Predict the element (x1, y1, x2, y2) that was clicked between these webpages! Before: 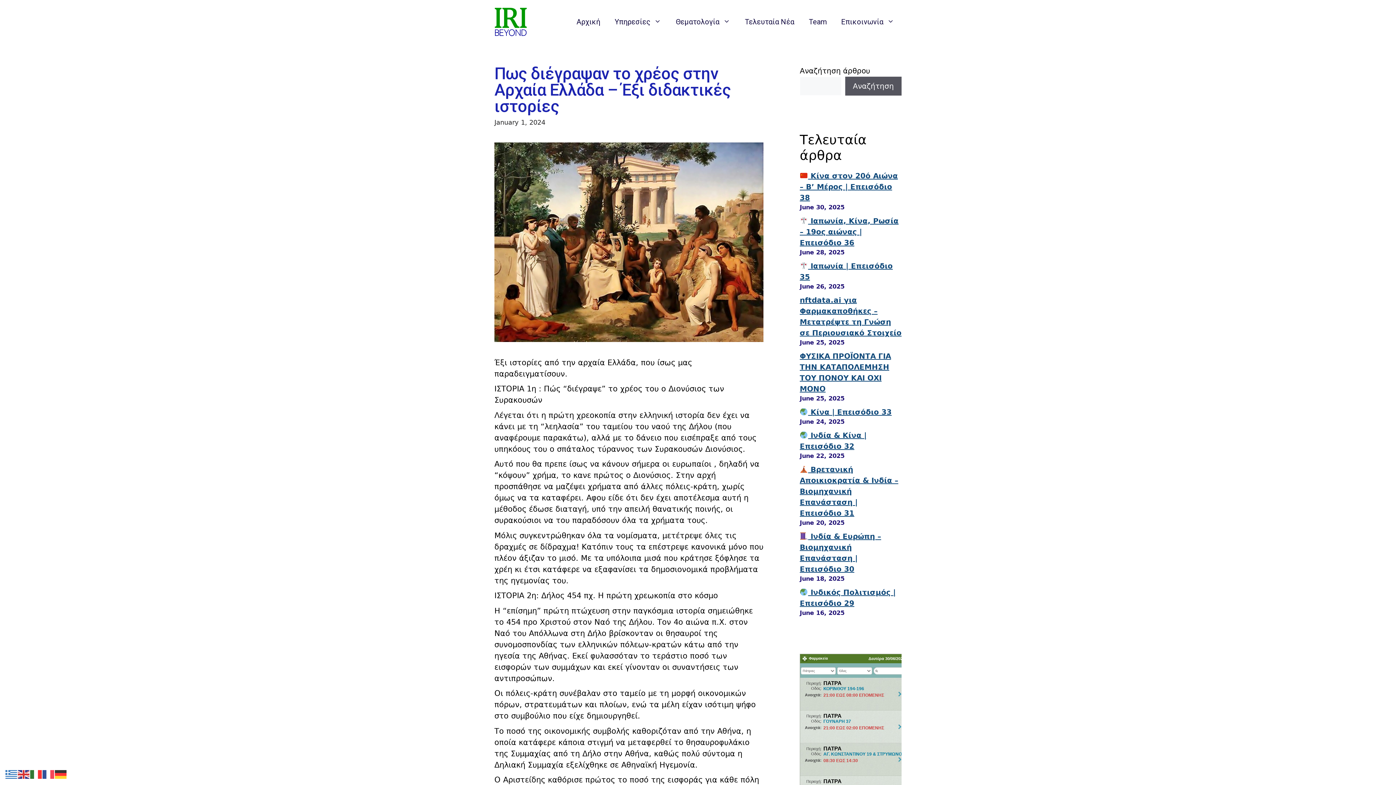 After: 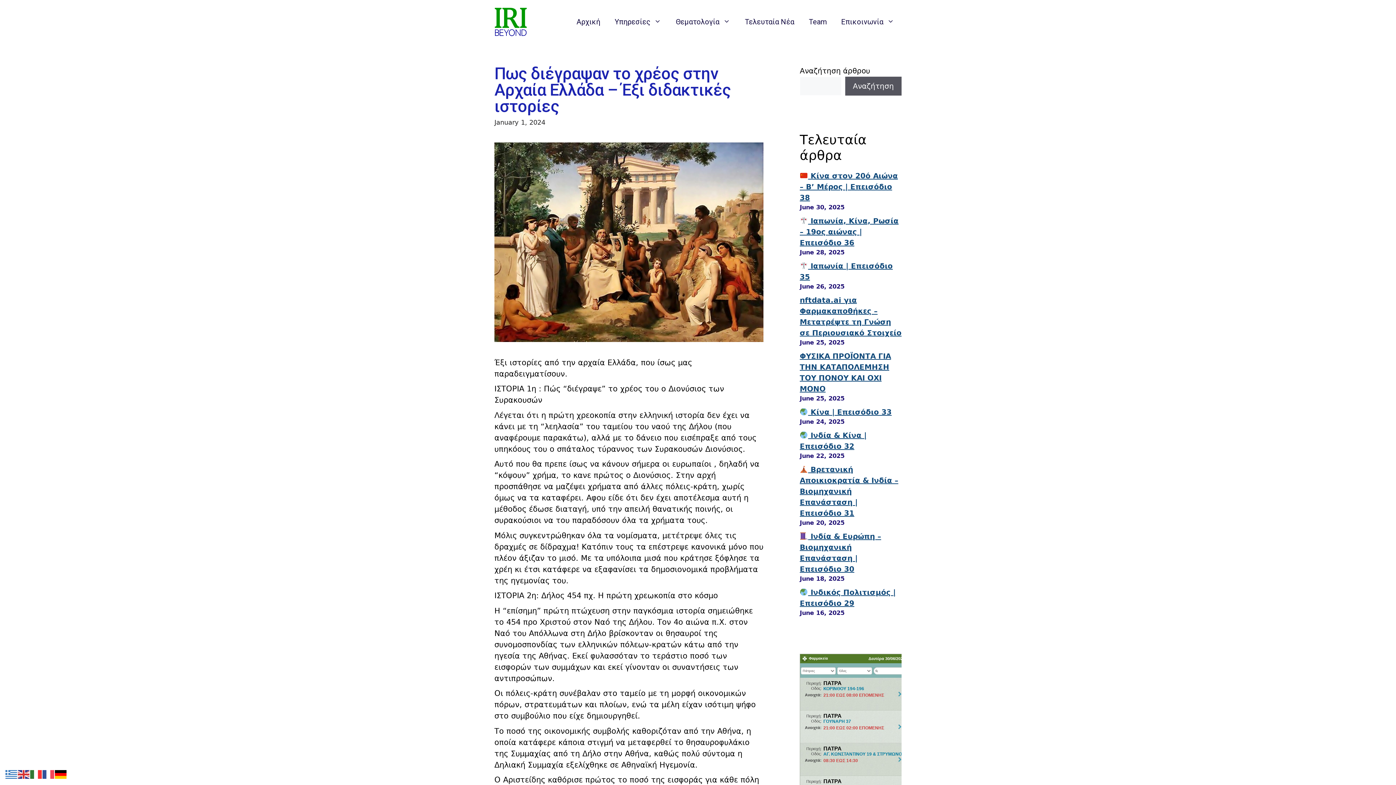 Action: bbox: (54, 769, 67, 778)